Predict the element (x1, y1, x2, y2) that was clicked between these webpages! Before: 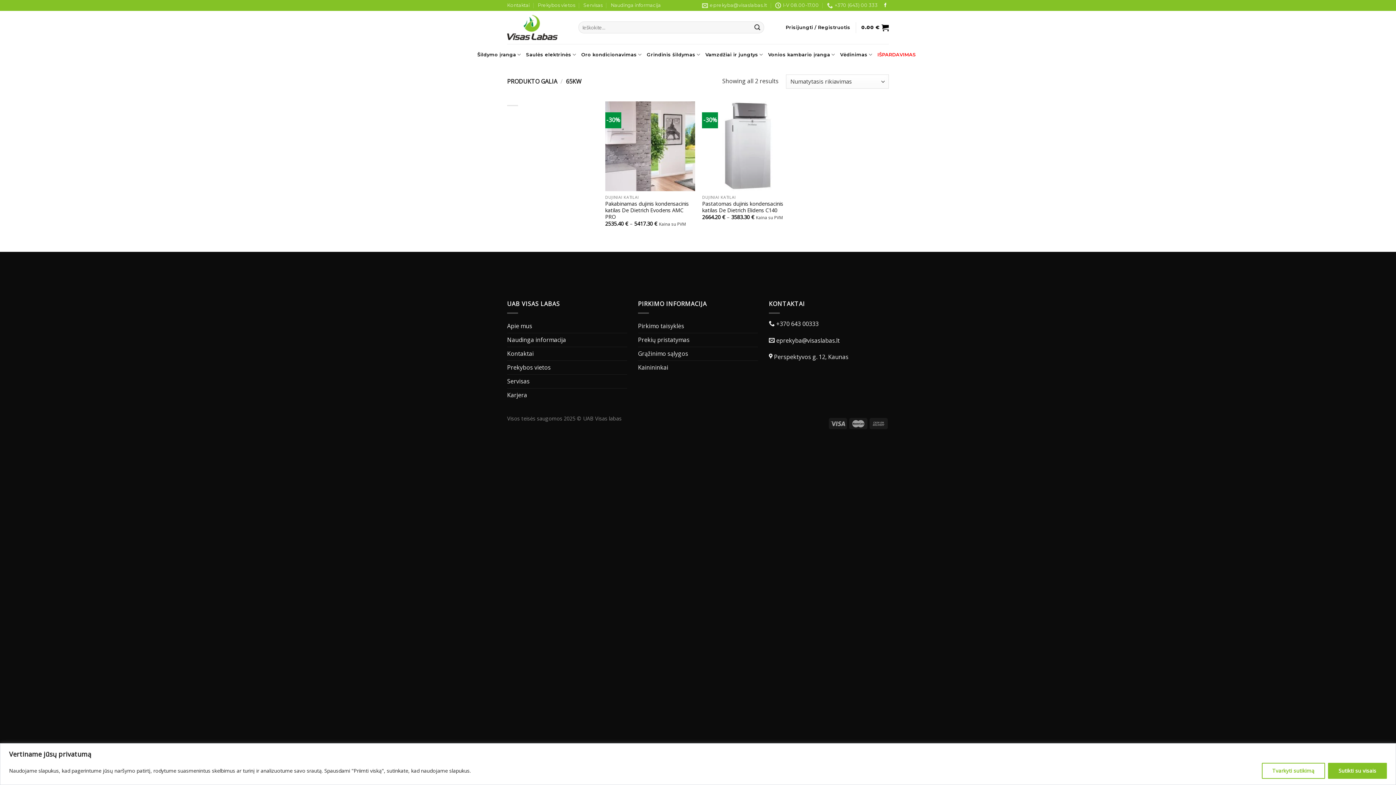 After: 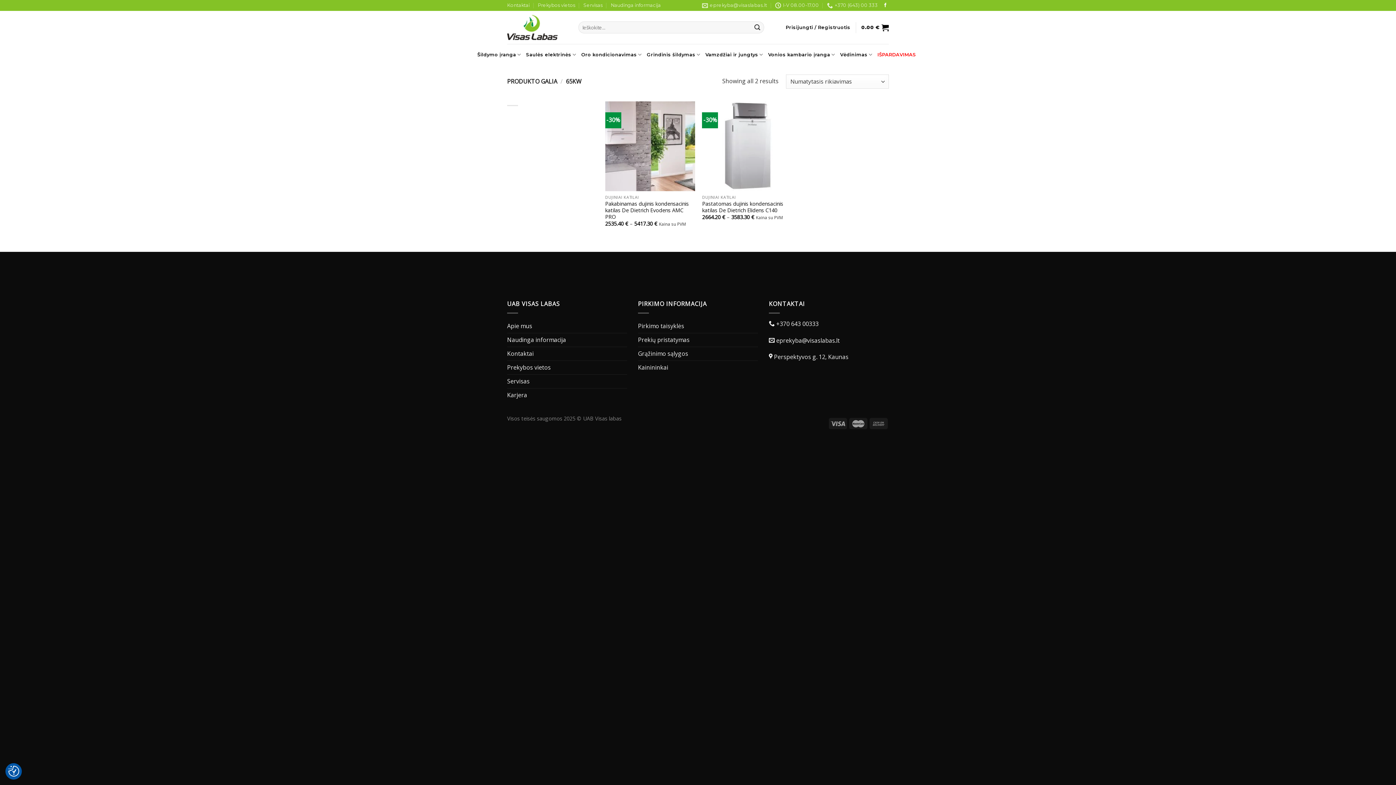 Action: bbox: (1328, 763, 1387, 779) label: Sutikti su visais